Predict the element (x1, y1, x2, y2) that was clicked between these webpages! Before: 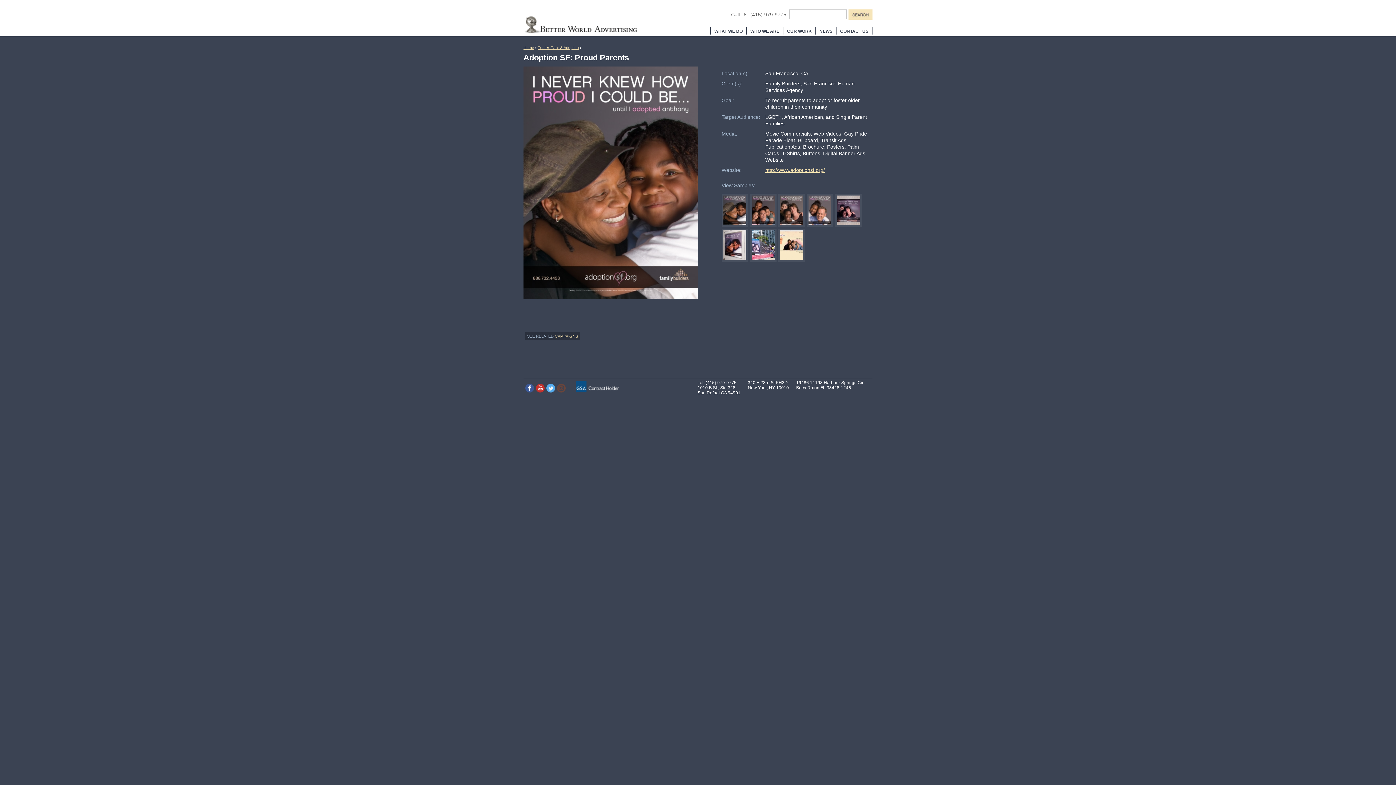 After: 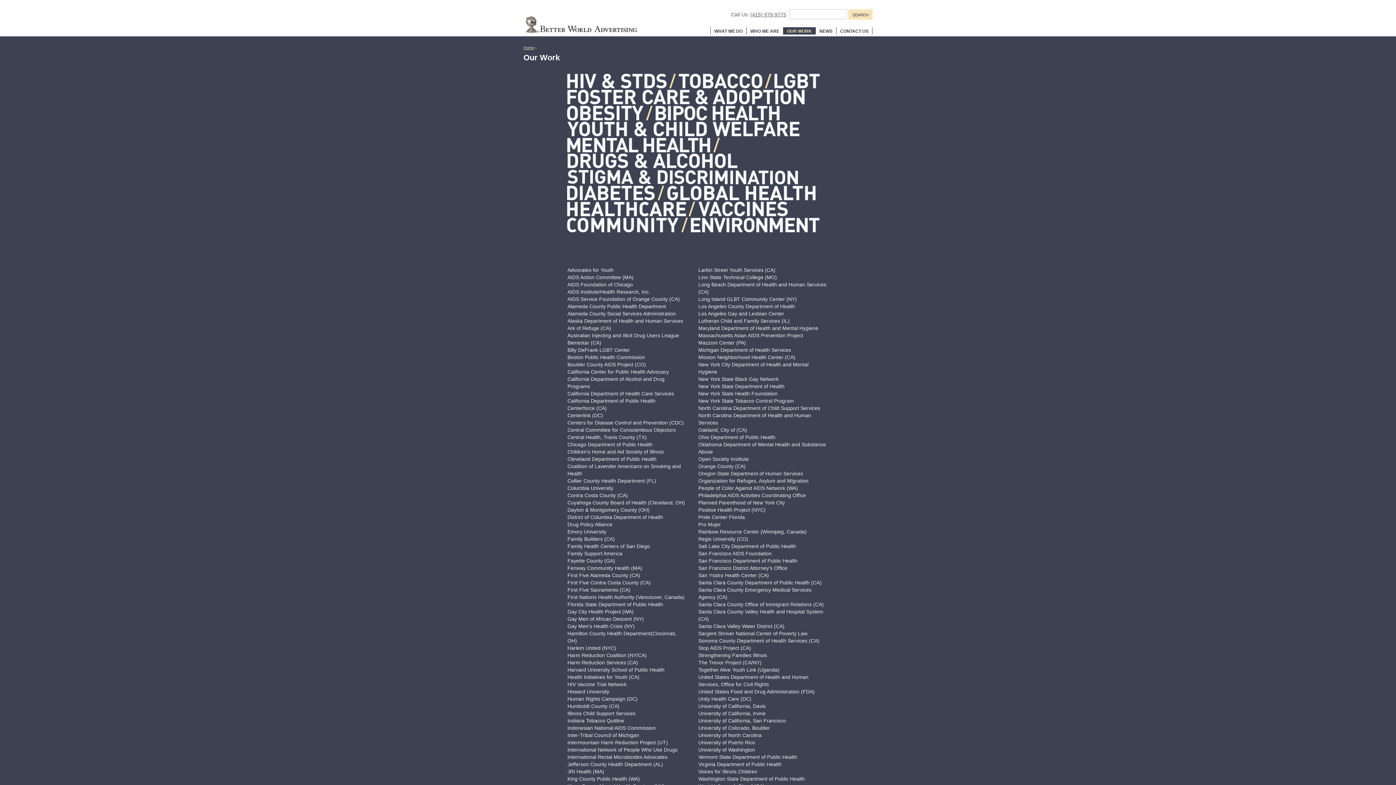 Action: label: OUR WORK bbox: (783, 27, 815, 34)